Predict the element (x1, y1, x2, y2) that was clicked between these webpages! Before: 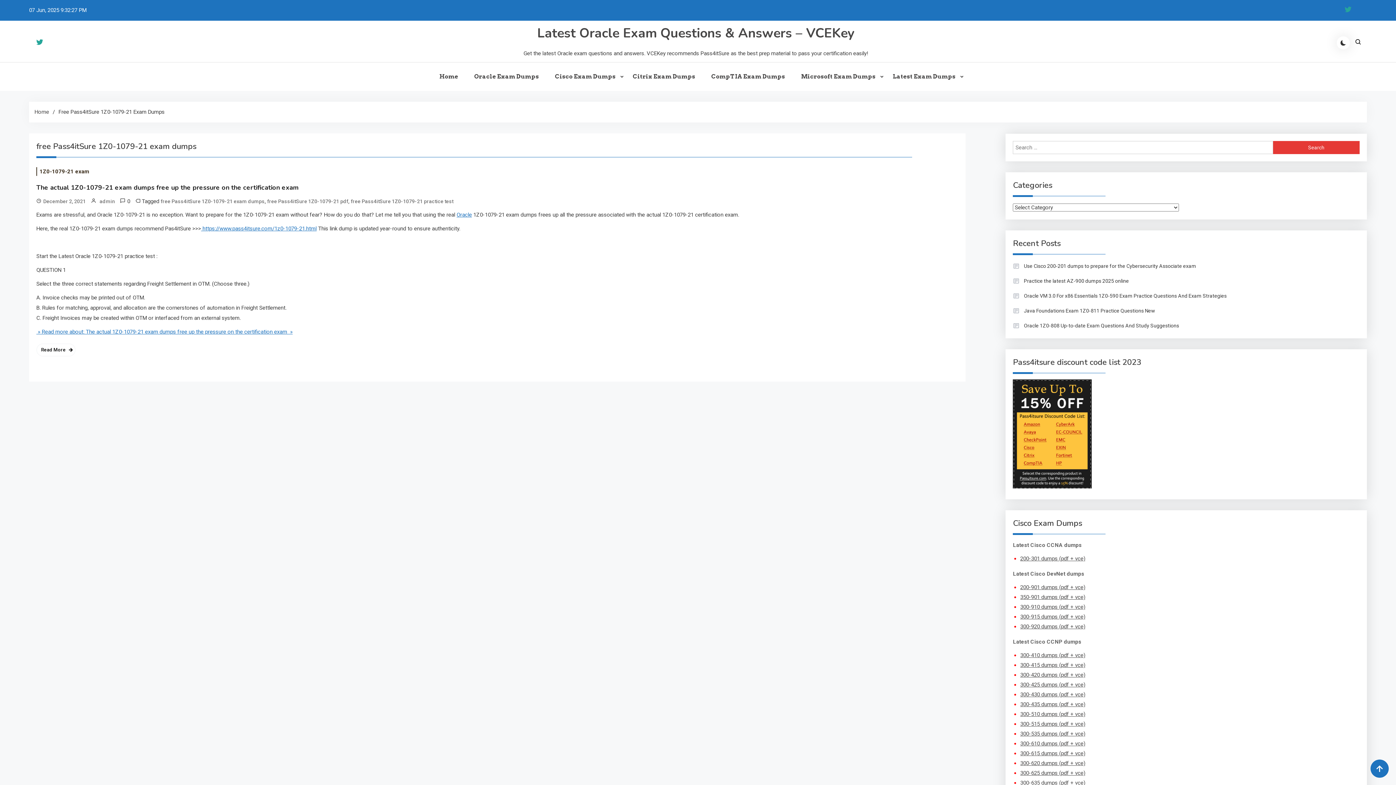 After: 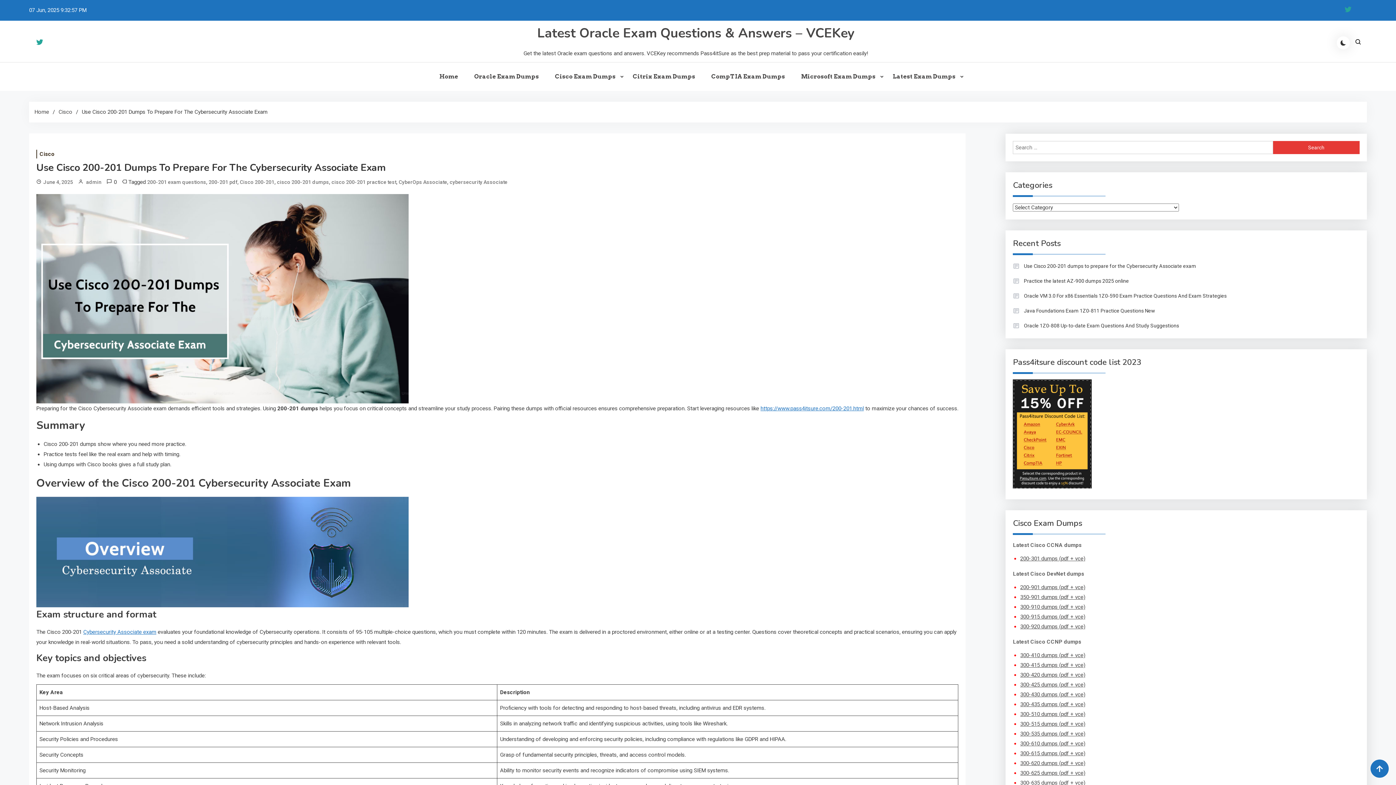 Action: bbox: (1013, 260, 1196, 271) label: Use Cisco 200-201 dumps to prepare for the Cybersecurity Associate exam